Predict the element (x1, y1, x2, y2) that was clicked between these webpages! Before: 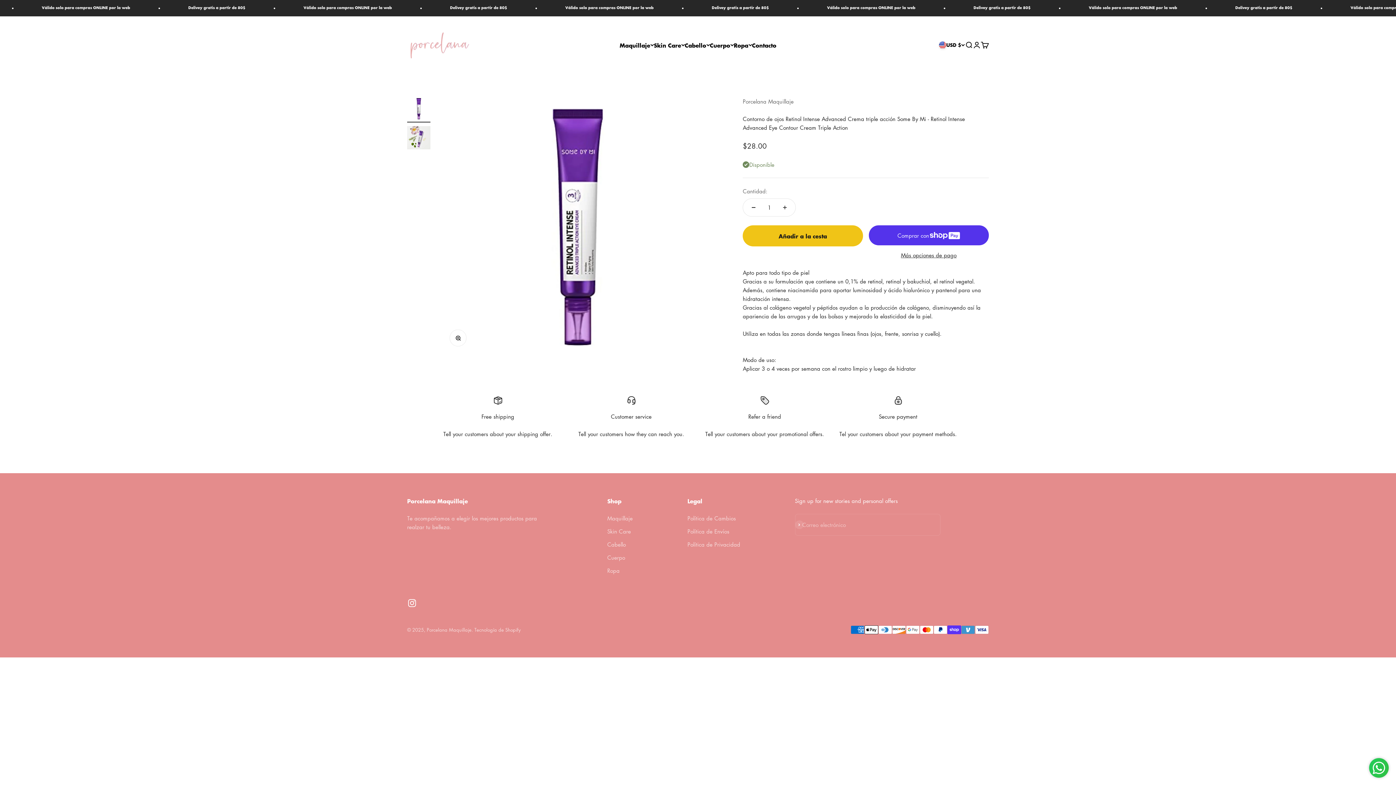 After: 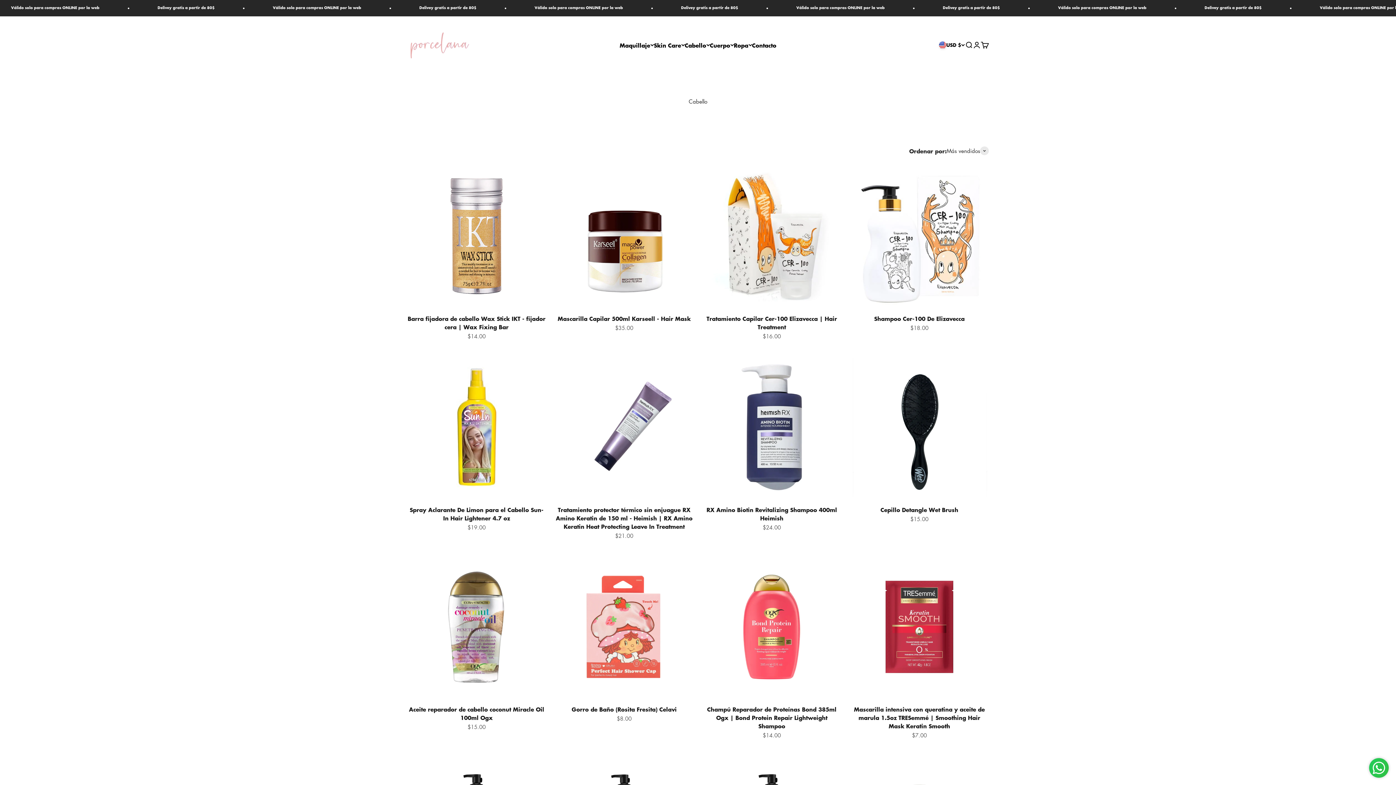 Action: bbox: (607, 540, 626, 549) label: Cabello